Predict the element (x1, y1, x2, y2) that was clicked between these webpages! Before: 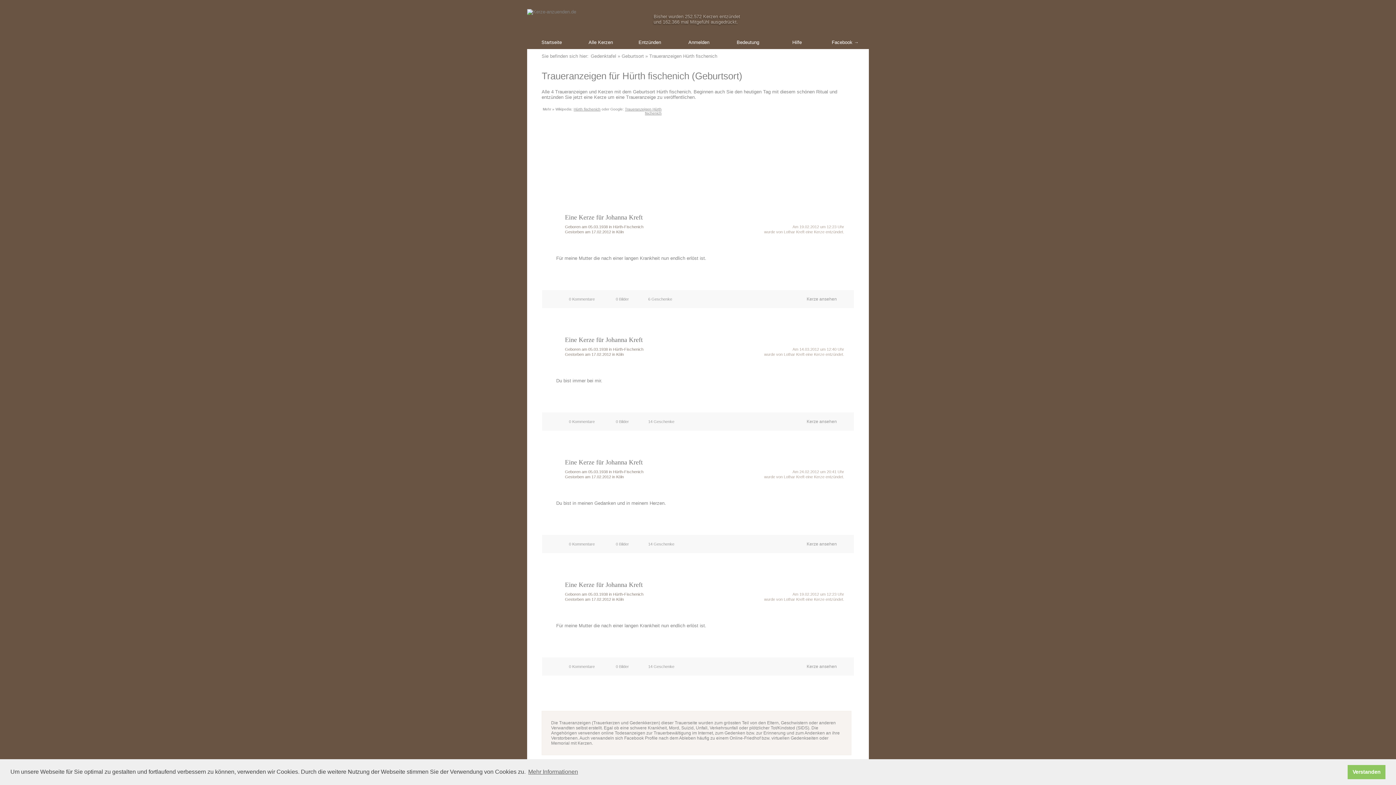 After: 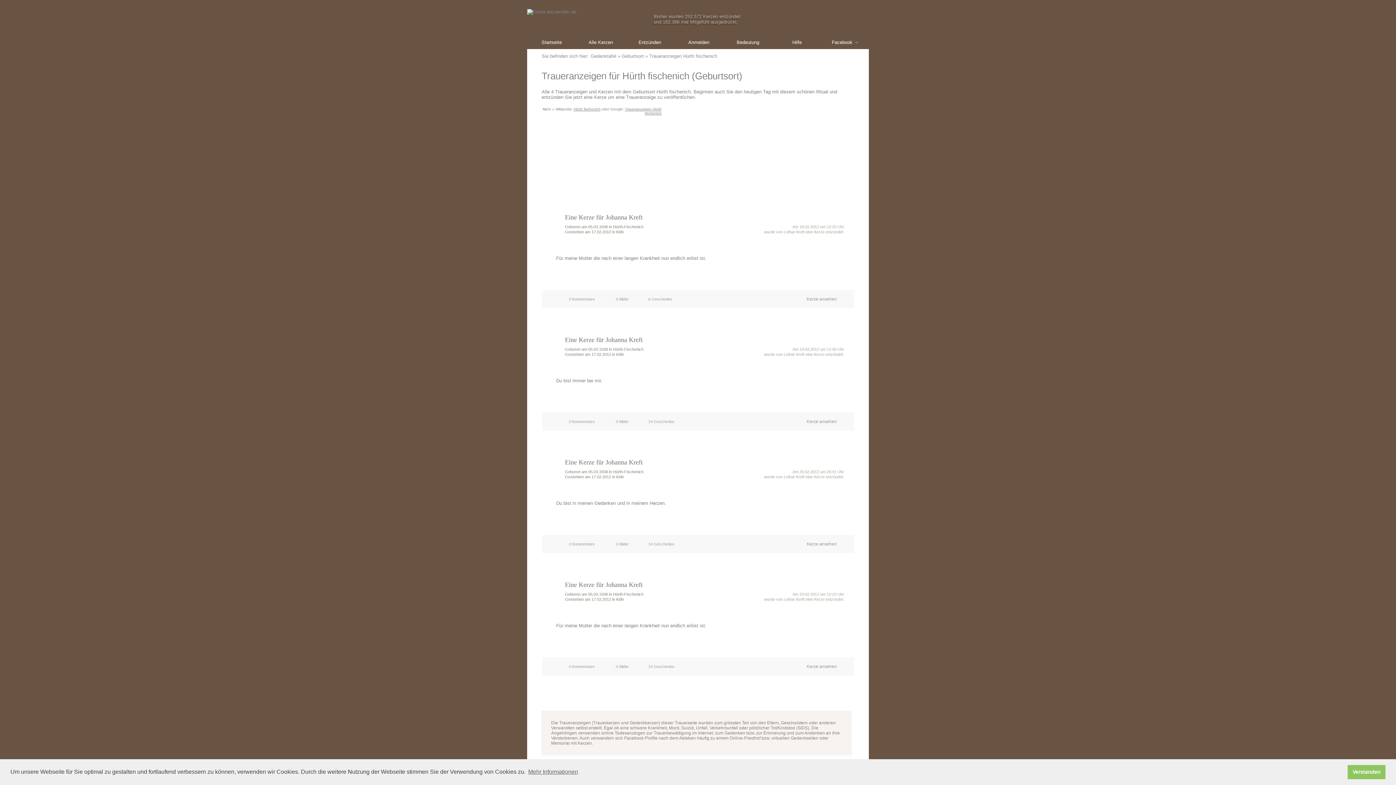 Action: label: Traueranzeigen für Hürth fischenich (Geburtsort) bbox: (541, 70, 742, 81)